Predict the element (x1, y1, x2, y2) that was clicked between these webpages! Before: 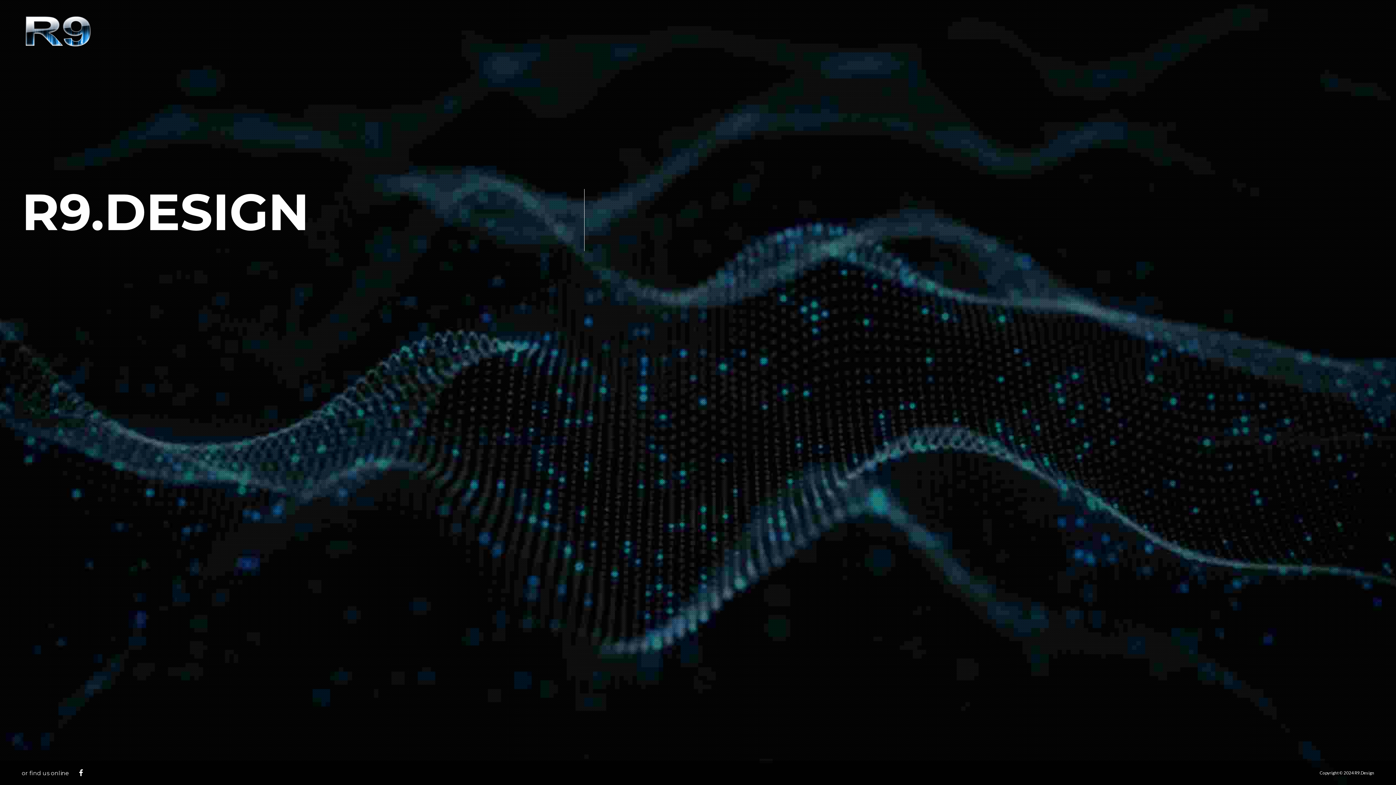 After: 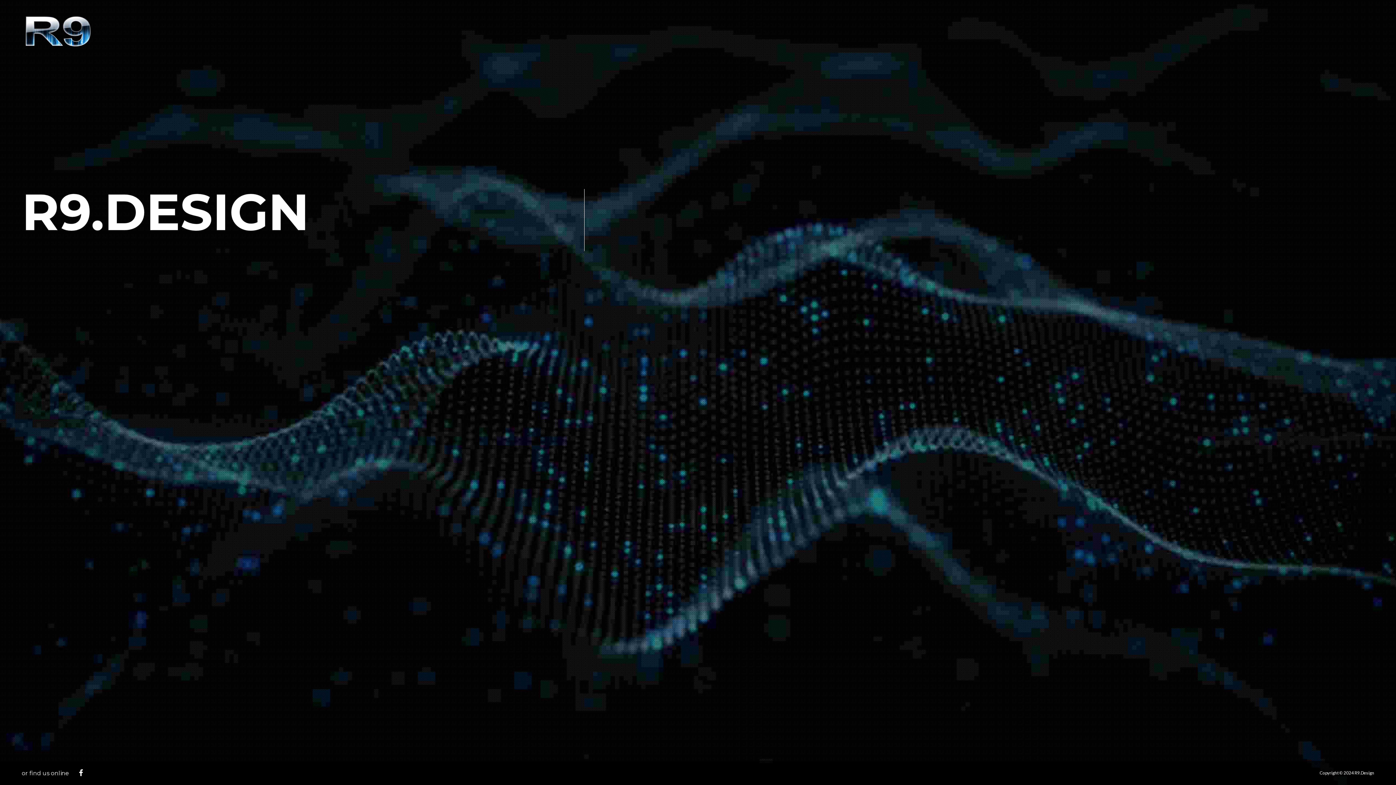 Action: label:   bbox: (21, 10, 94, 53)